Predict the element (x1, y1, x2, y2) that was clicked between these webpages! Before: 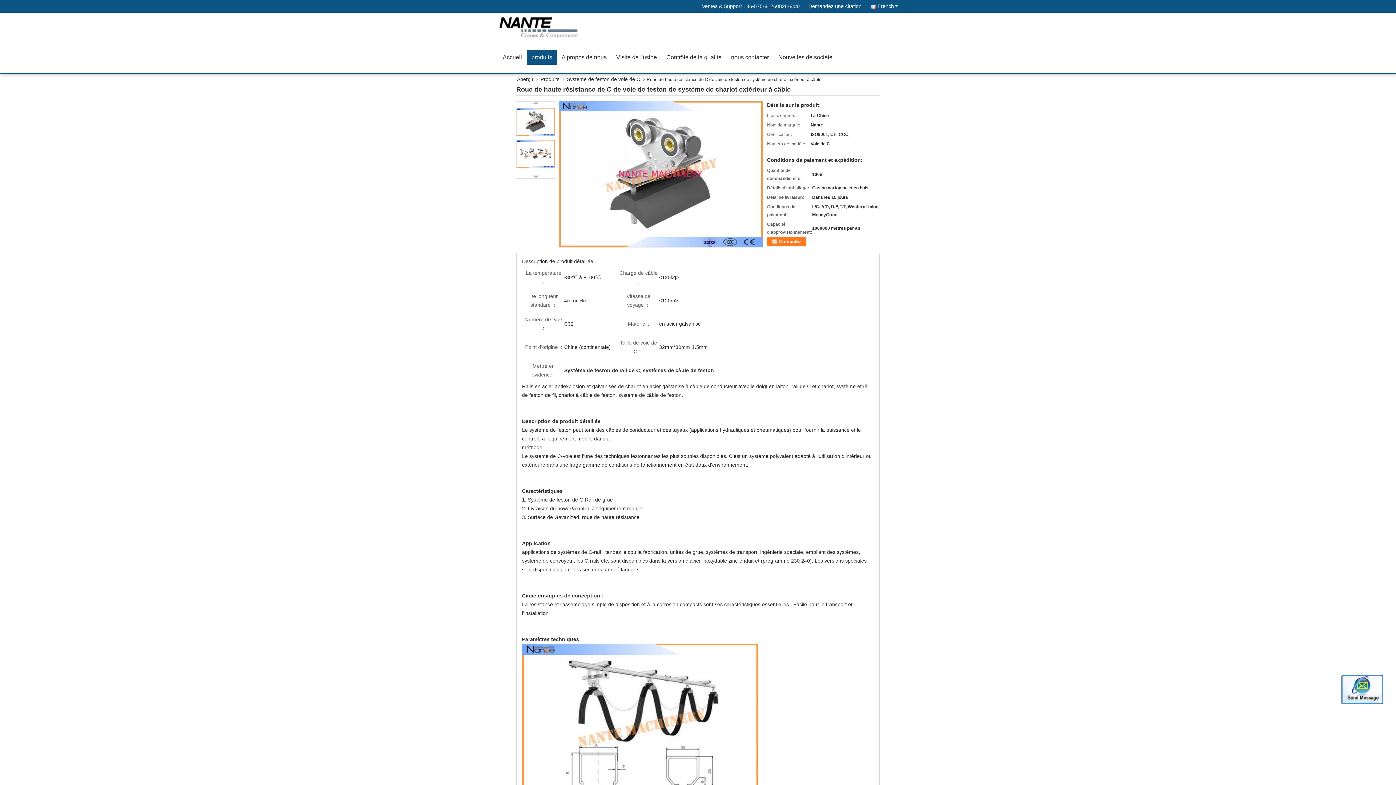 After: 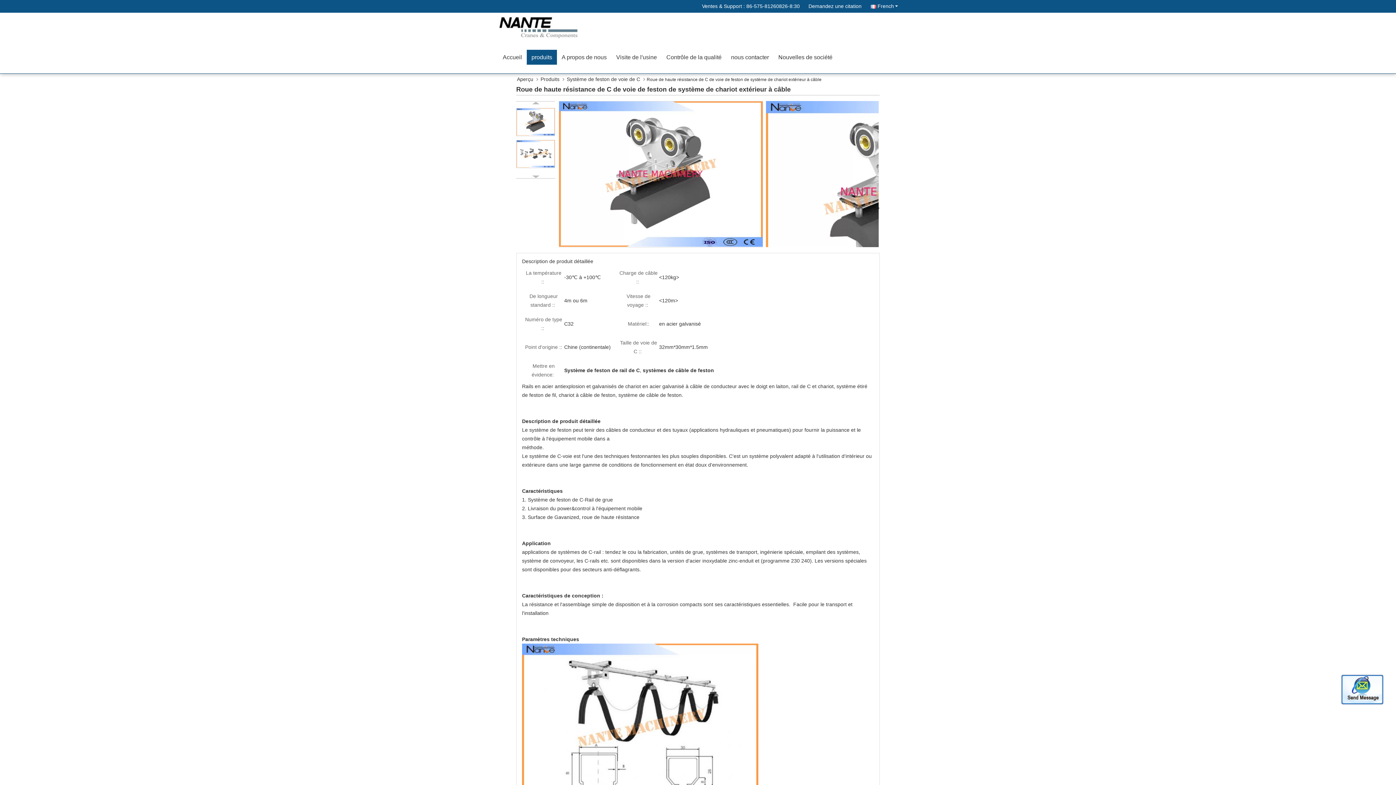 Action: bbox: (559, 170, 762, 176)